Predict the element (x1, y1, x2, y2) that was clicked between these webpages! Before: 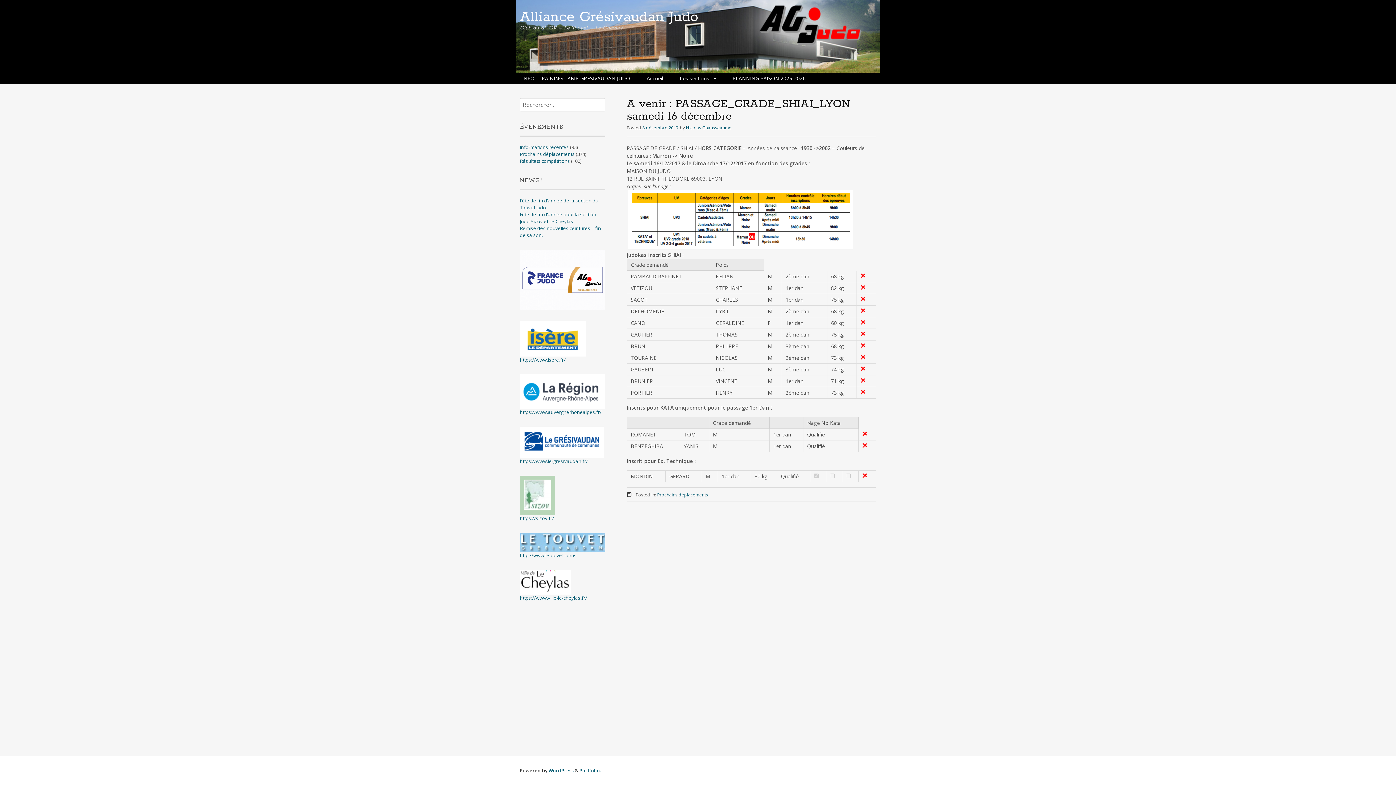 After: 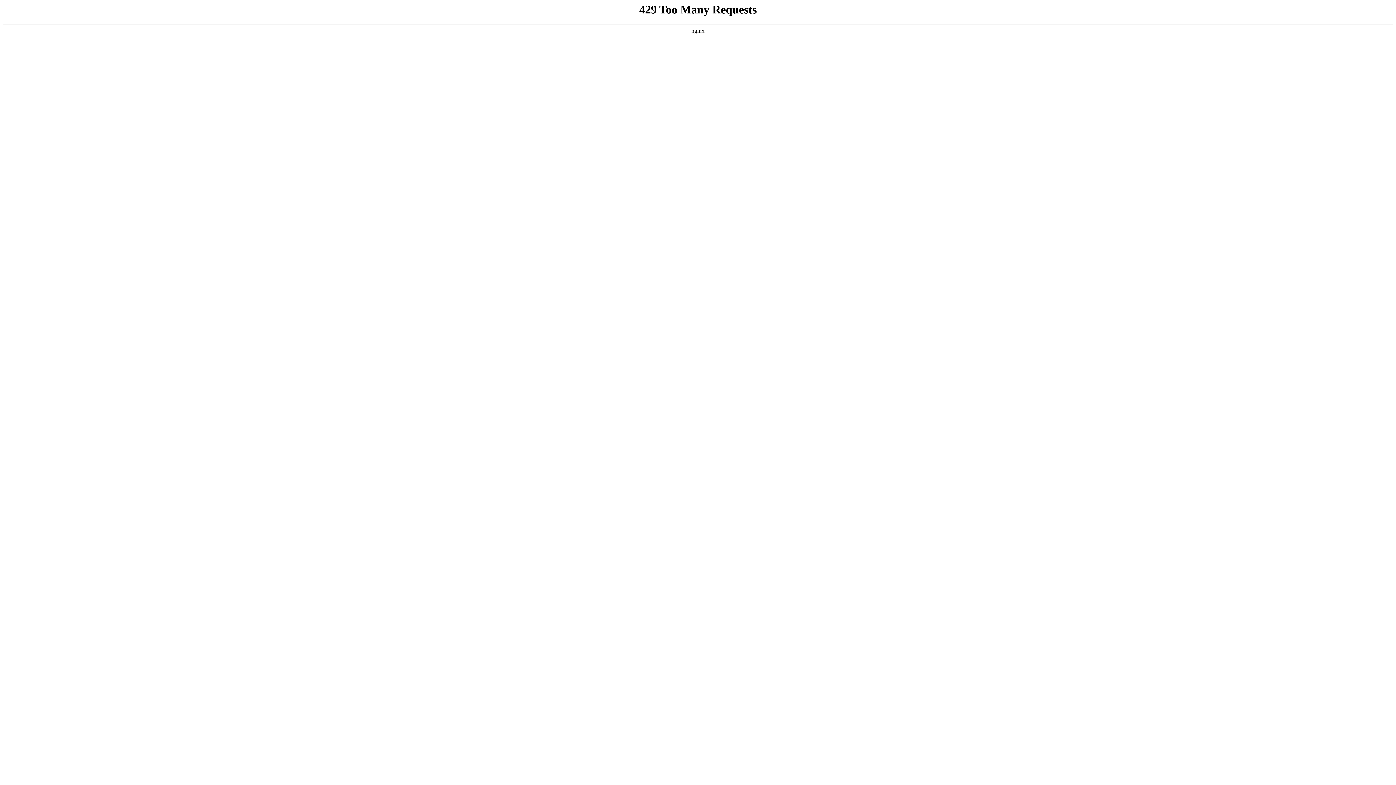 Action: label: https://sizov.fr/ bbox: (520, 515, 554, 521)